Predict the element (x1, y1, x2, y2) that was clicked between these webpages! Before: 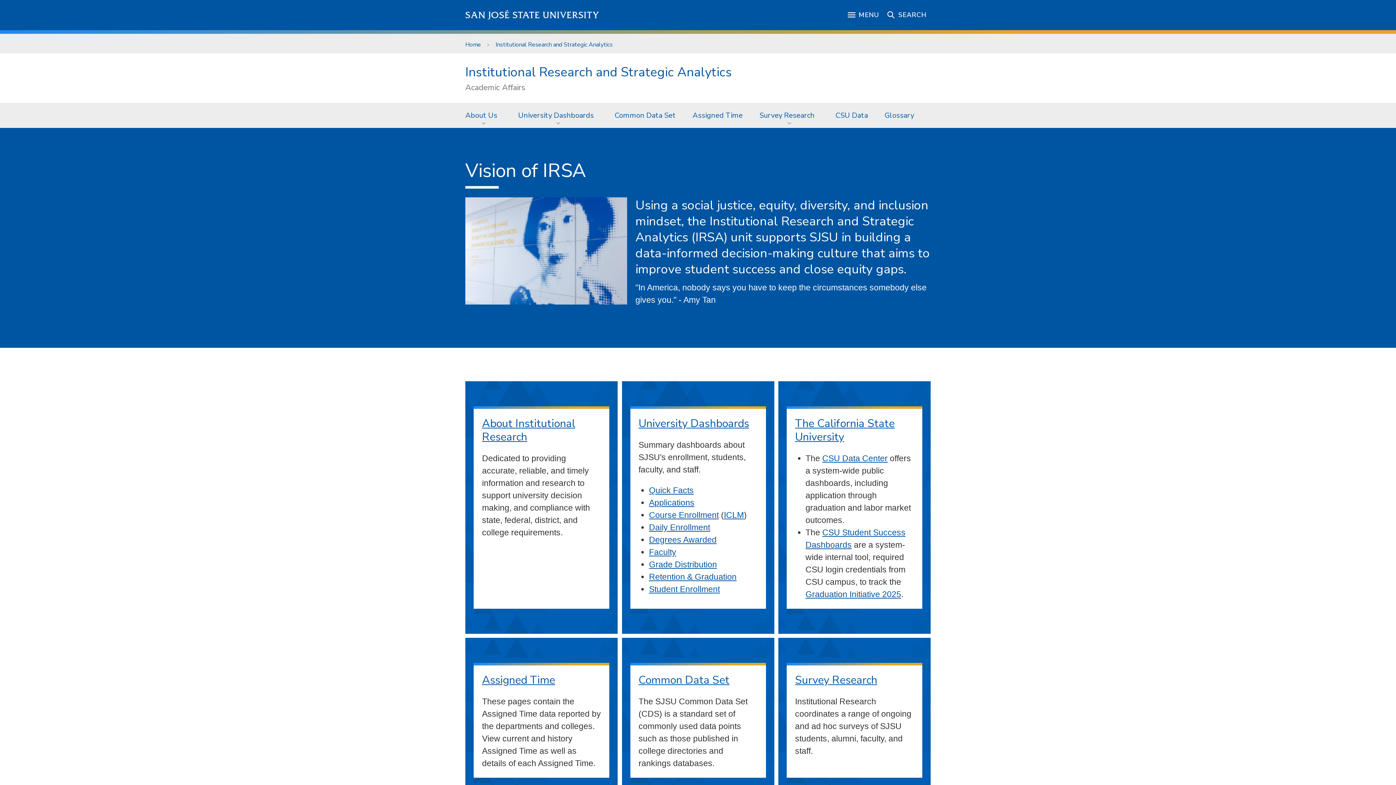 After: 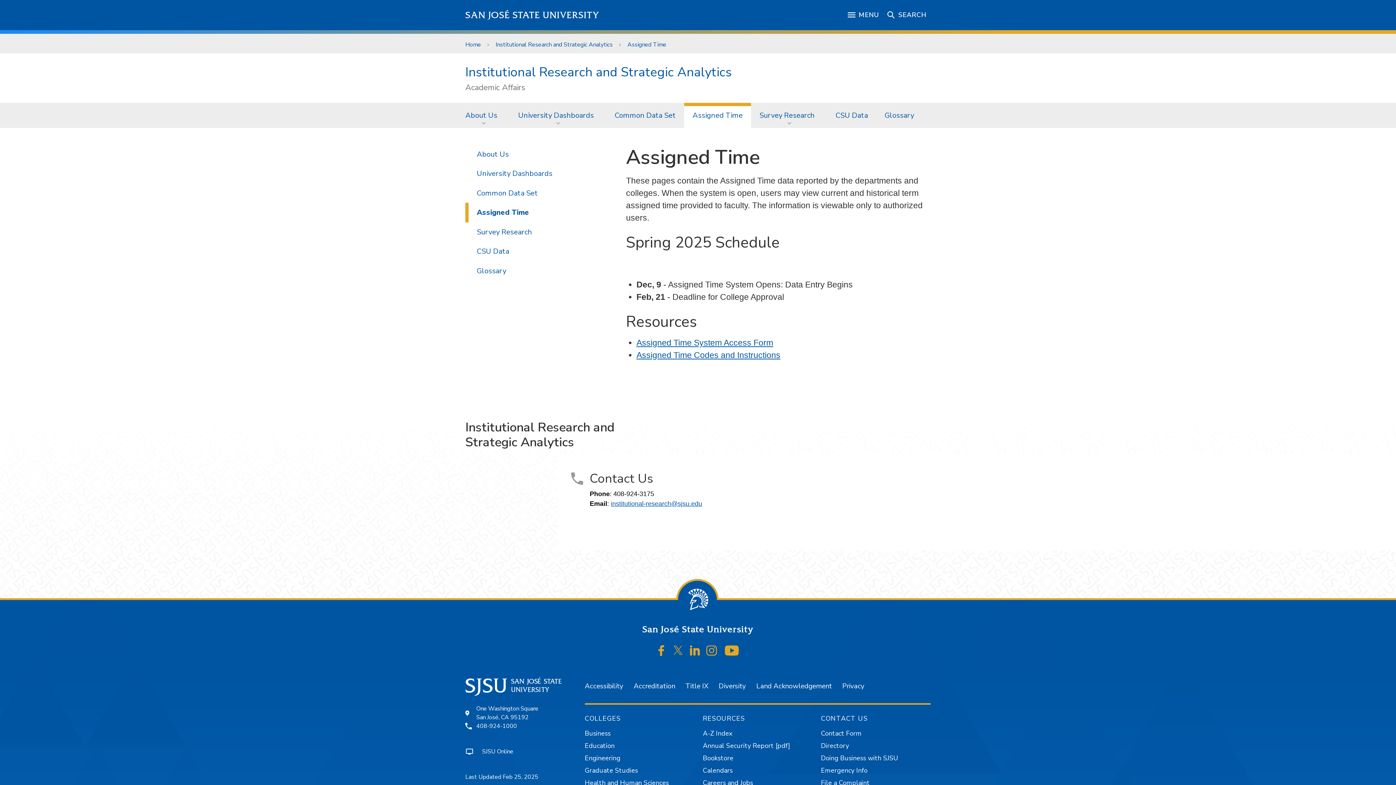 Action: label: Assigned Time bbox: (684, 103, 751, 127)